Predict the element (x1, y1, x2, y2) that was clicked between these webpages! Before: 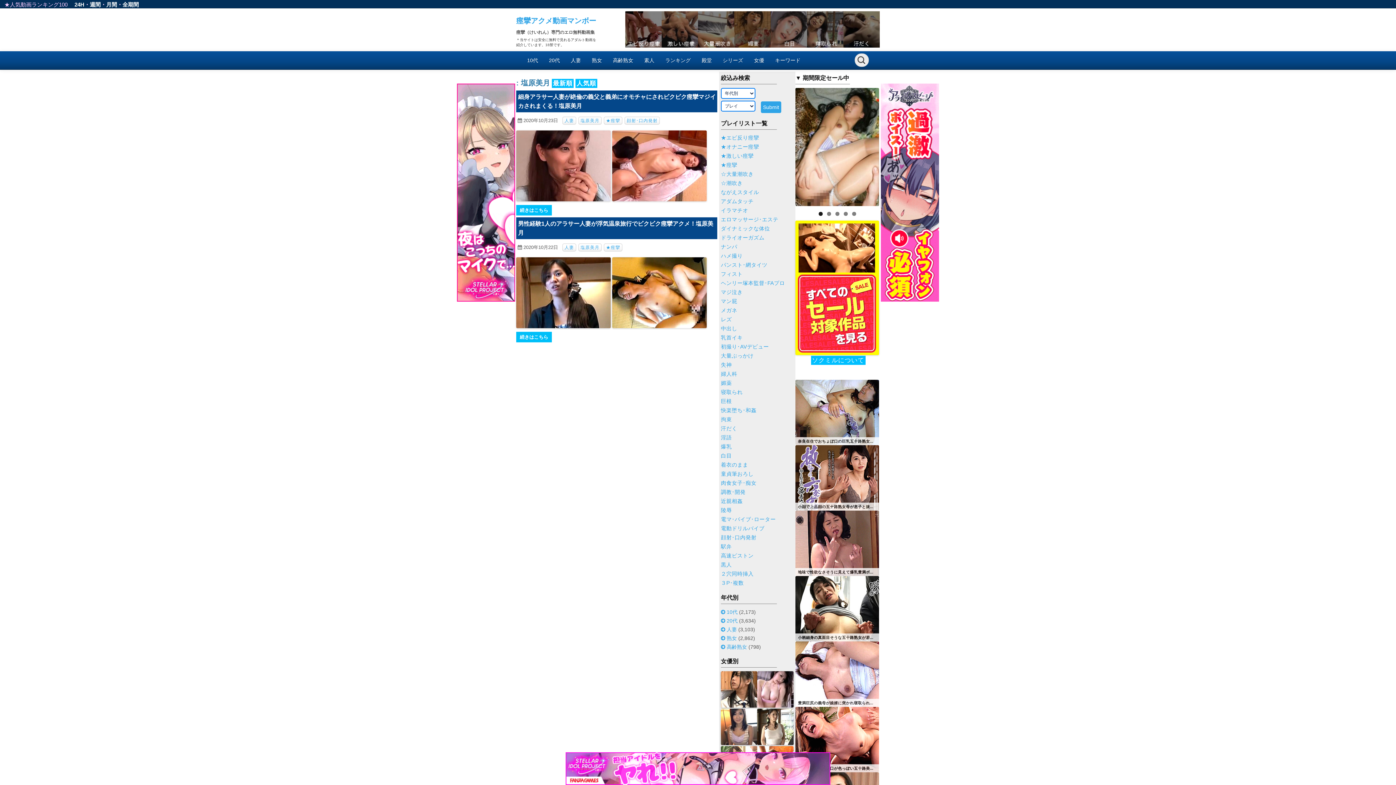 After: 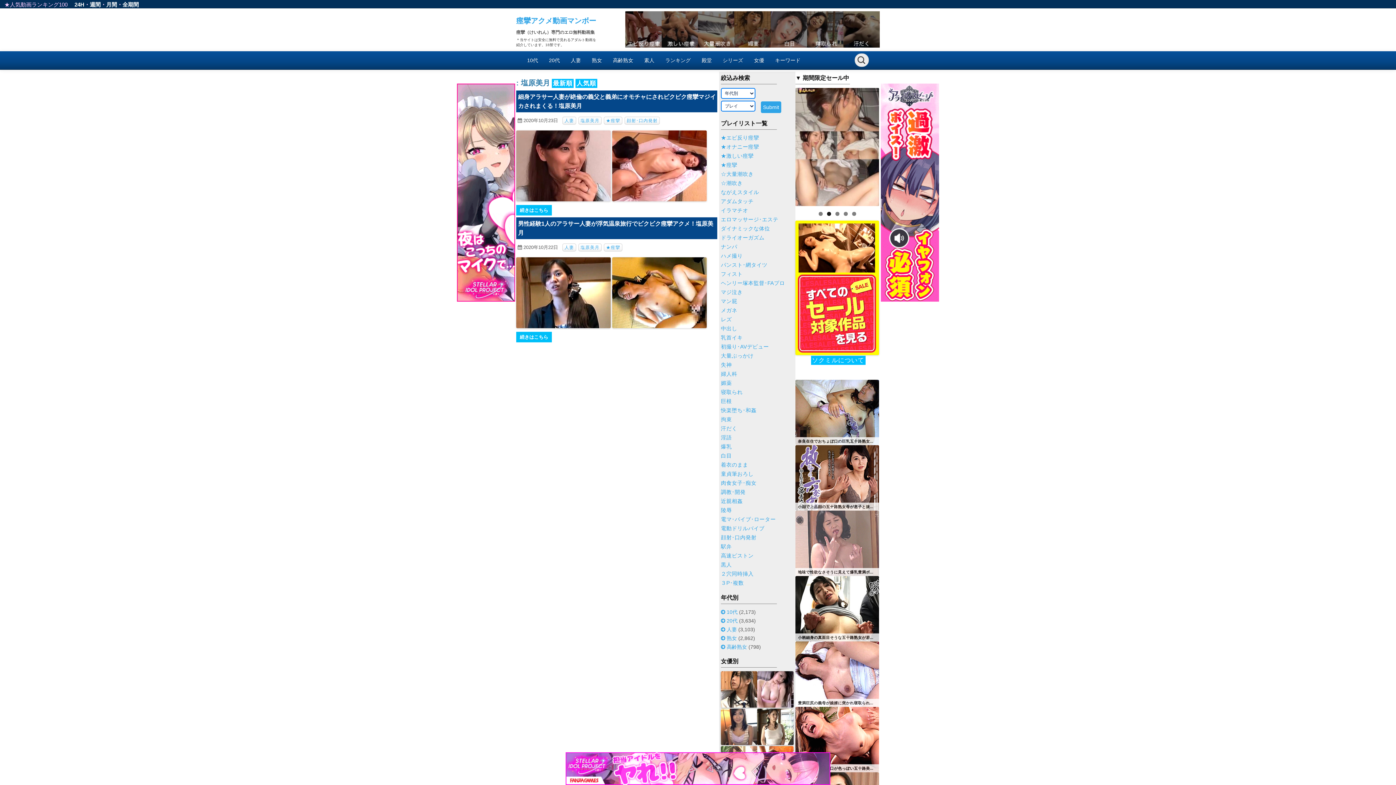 Action: bbox: (795, 511, 879, 576)